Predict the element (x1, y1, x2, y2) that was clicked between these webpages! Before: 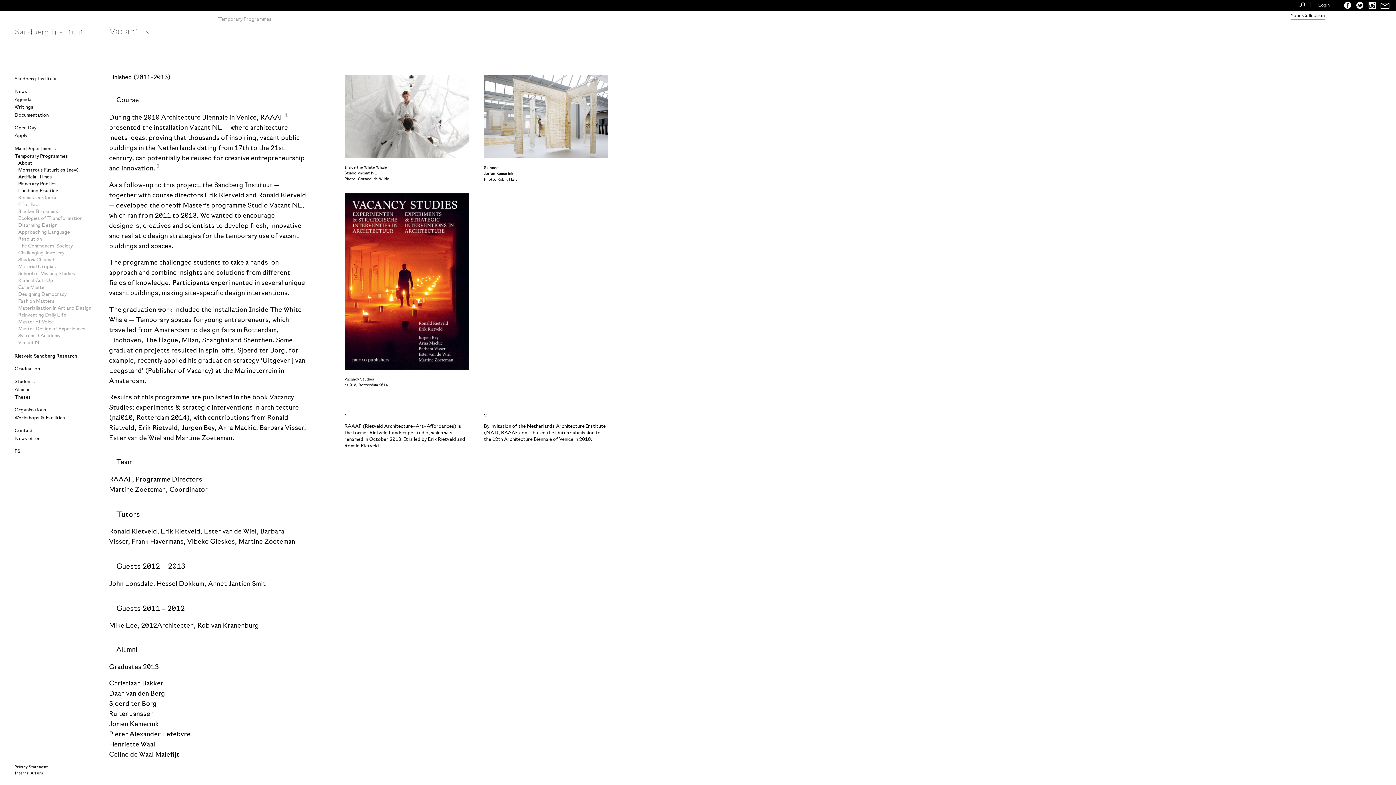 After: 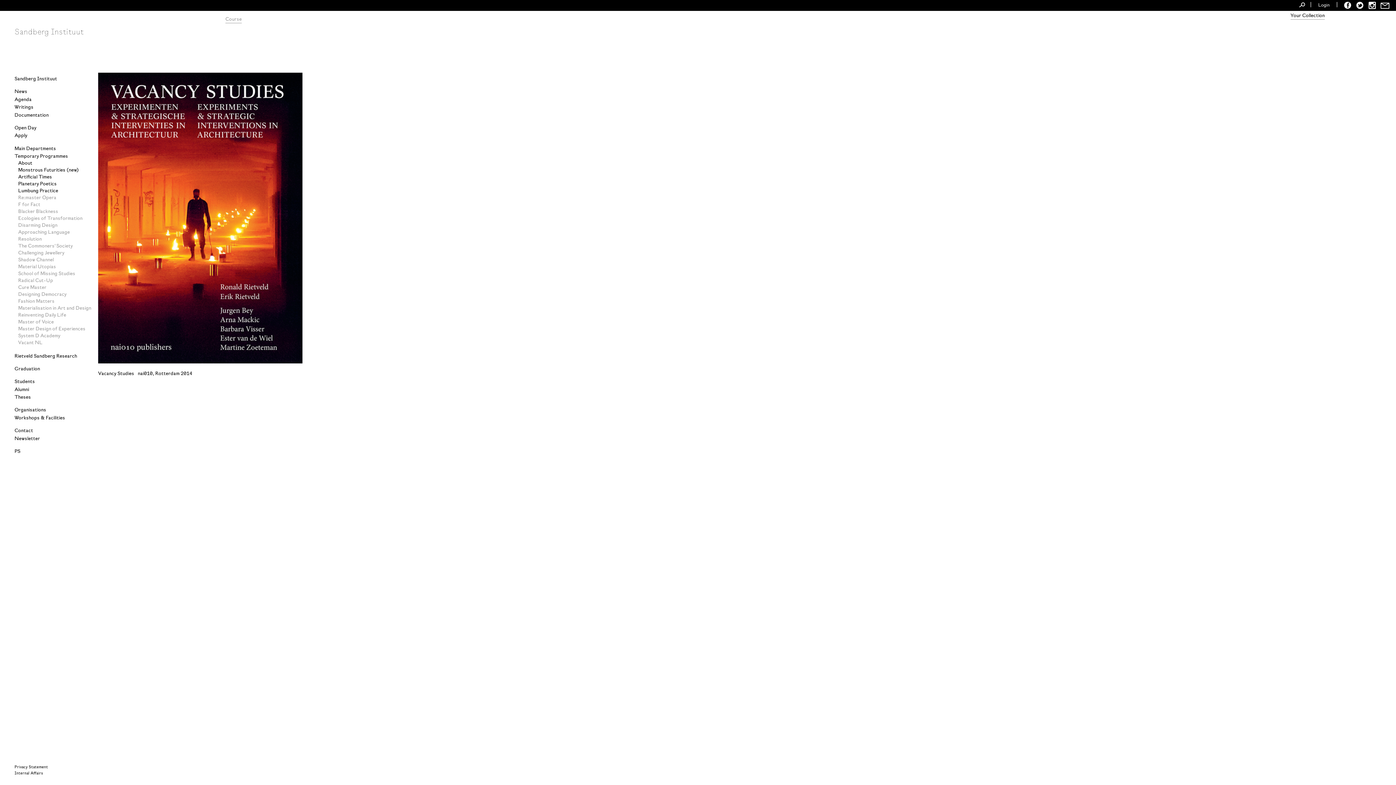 Action: bbox: (344, 193, 468, 369)